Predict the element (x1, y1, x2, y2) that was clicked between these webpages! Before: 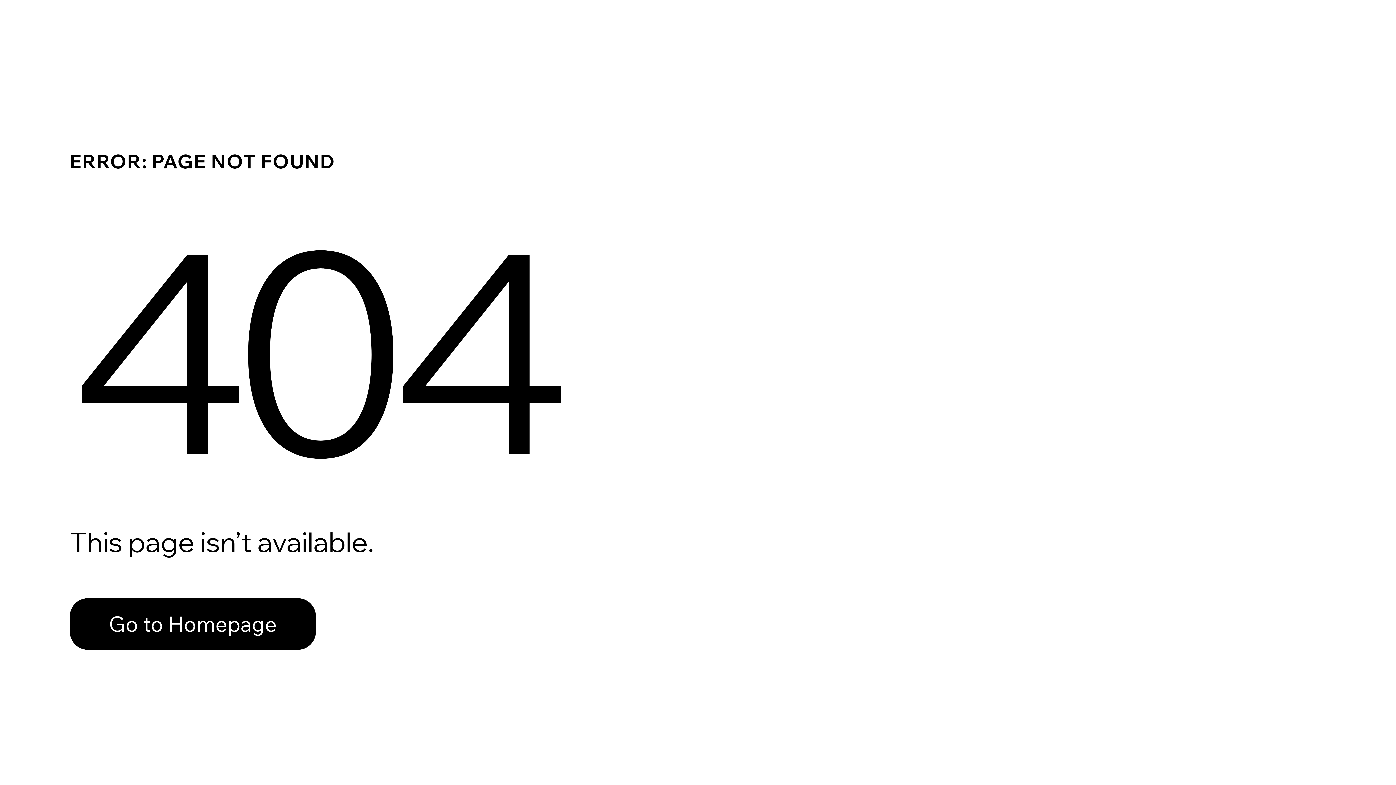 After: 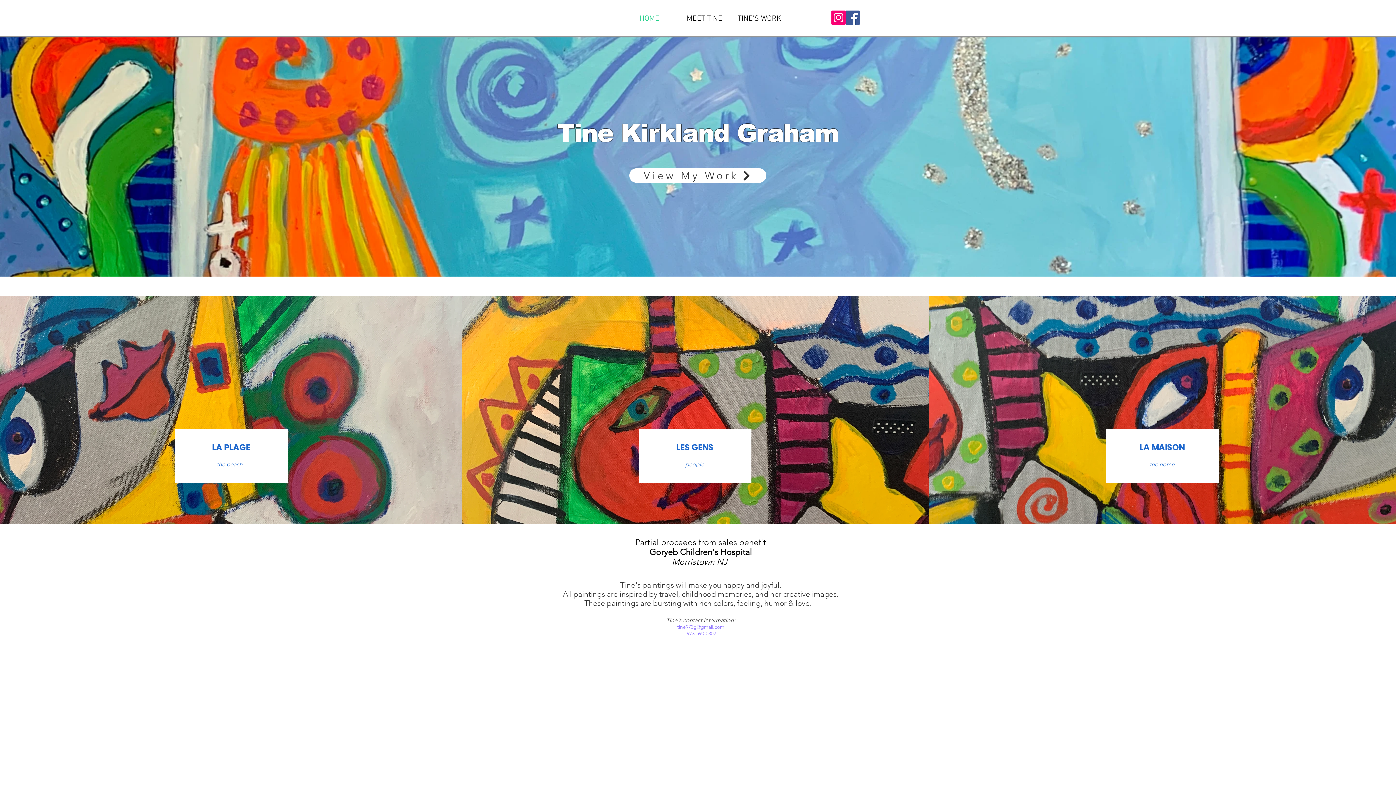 Action: bbox: (69, 582, 768, 659) label: Go to Homepage